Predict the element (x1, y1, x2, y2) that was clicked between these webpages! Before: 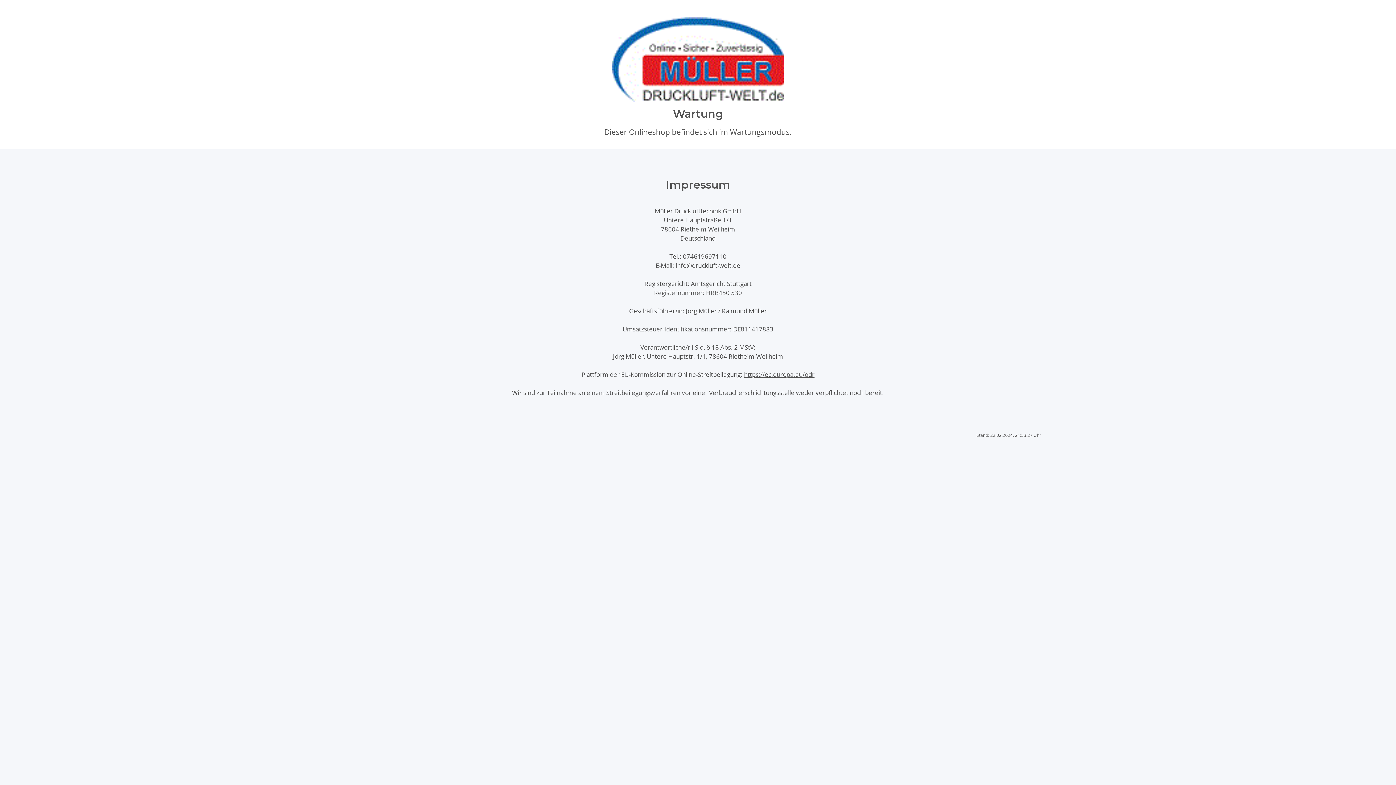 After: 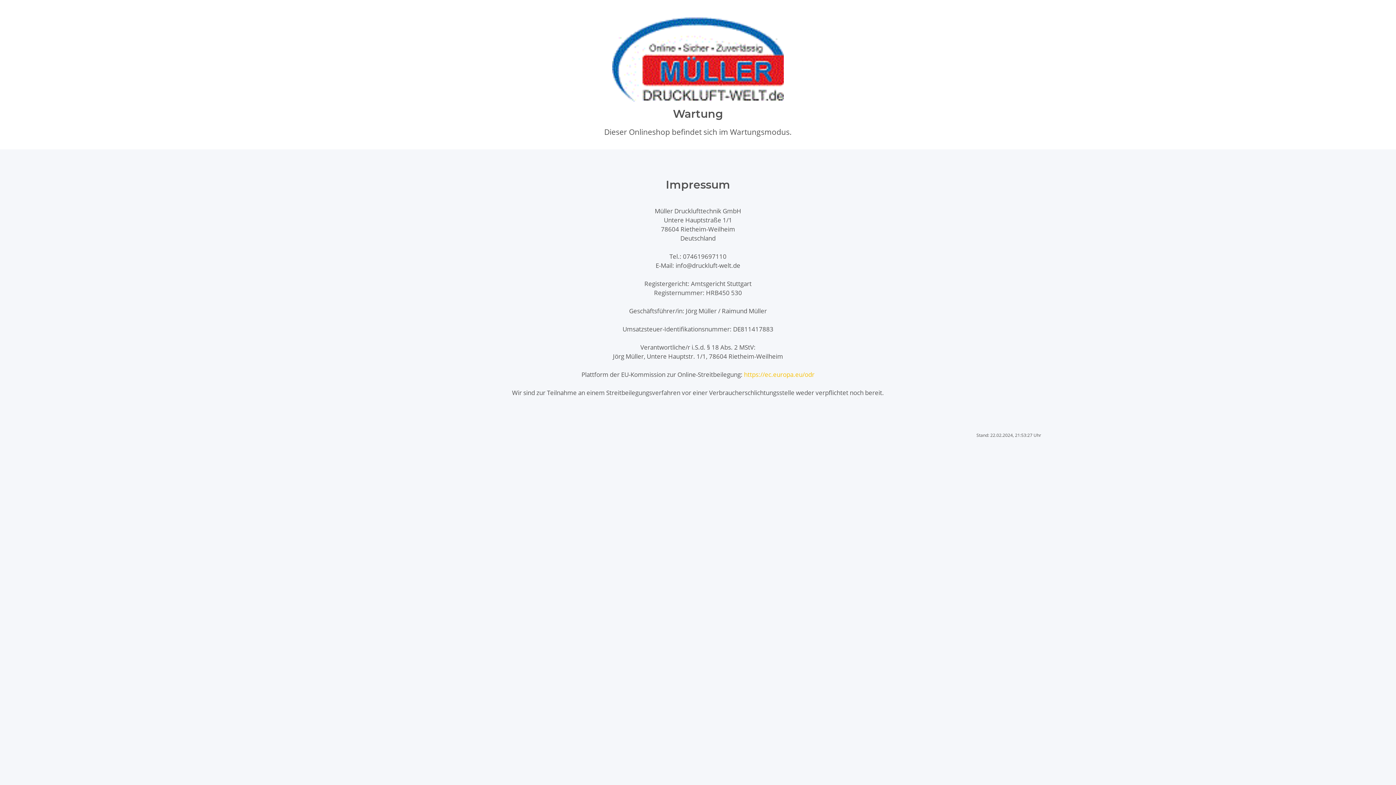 Action: label: https://ec.europa.eu/odr bbox: (744, 370, 814, 379)